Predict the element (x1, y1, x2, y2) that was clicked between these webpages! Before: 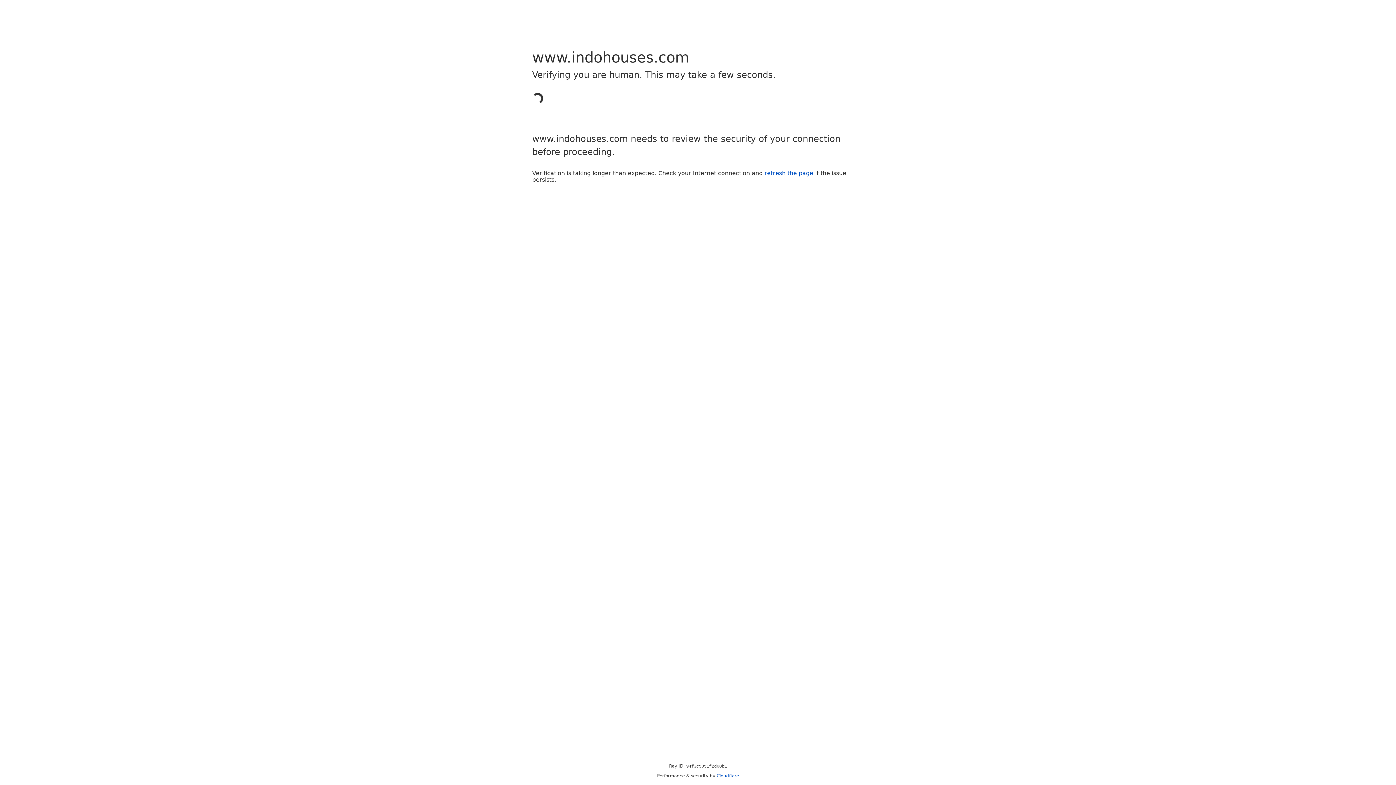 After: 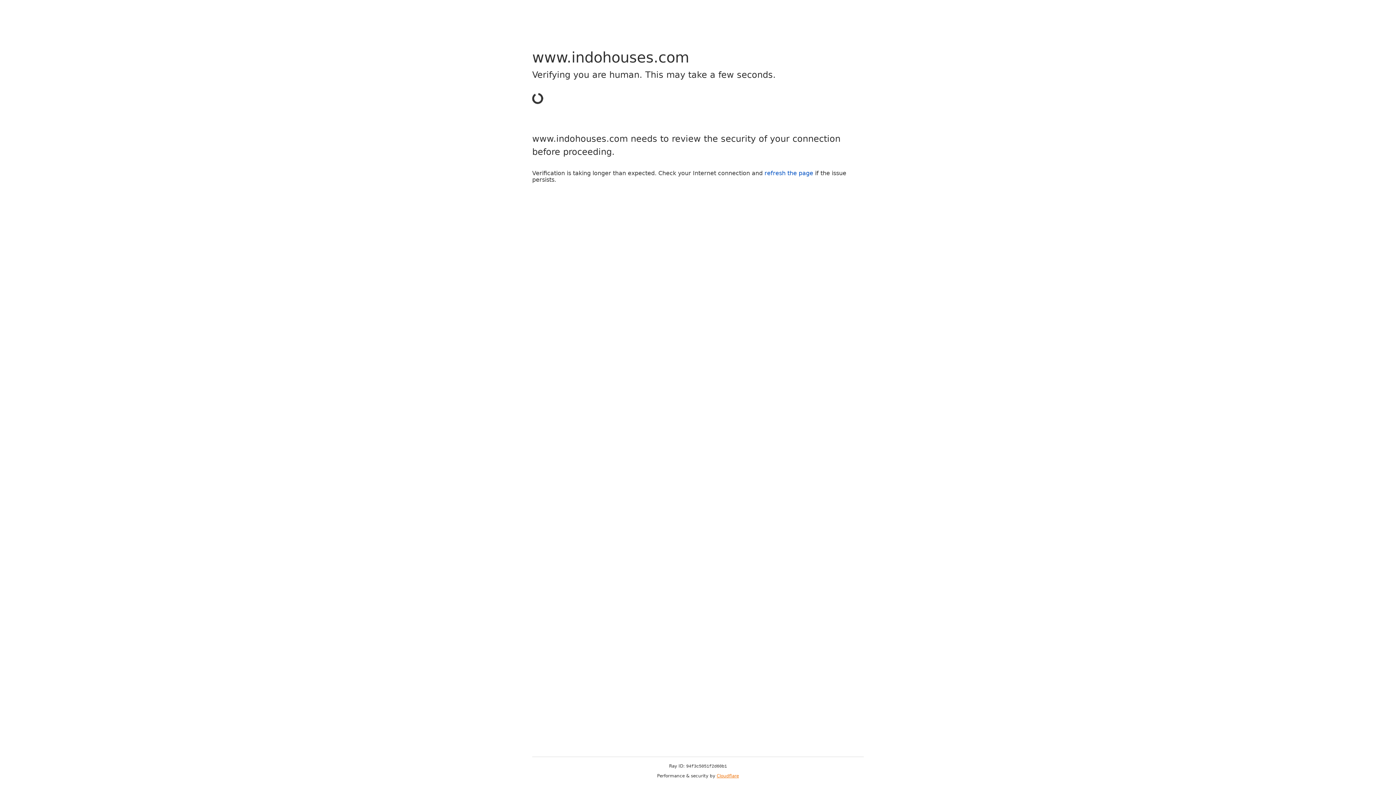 Action: bbox: (716, 773, 739, 778) label: Cloudflare